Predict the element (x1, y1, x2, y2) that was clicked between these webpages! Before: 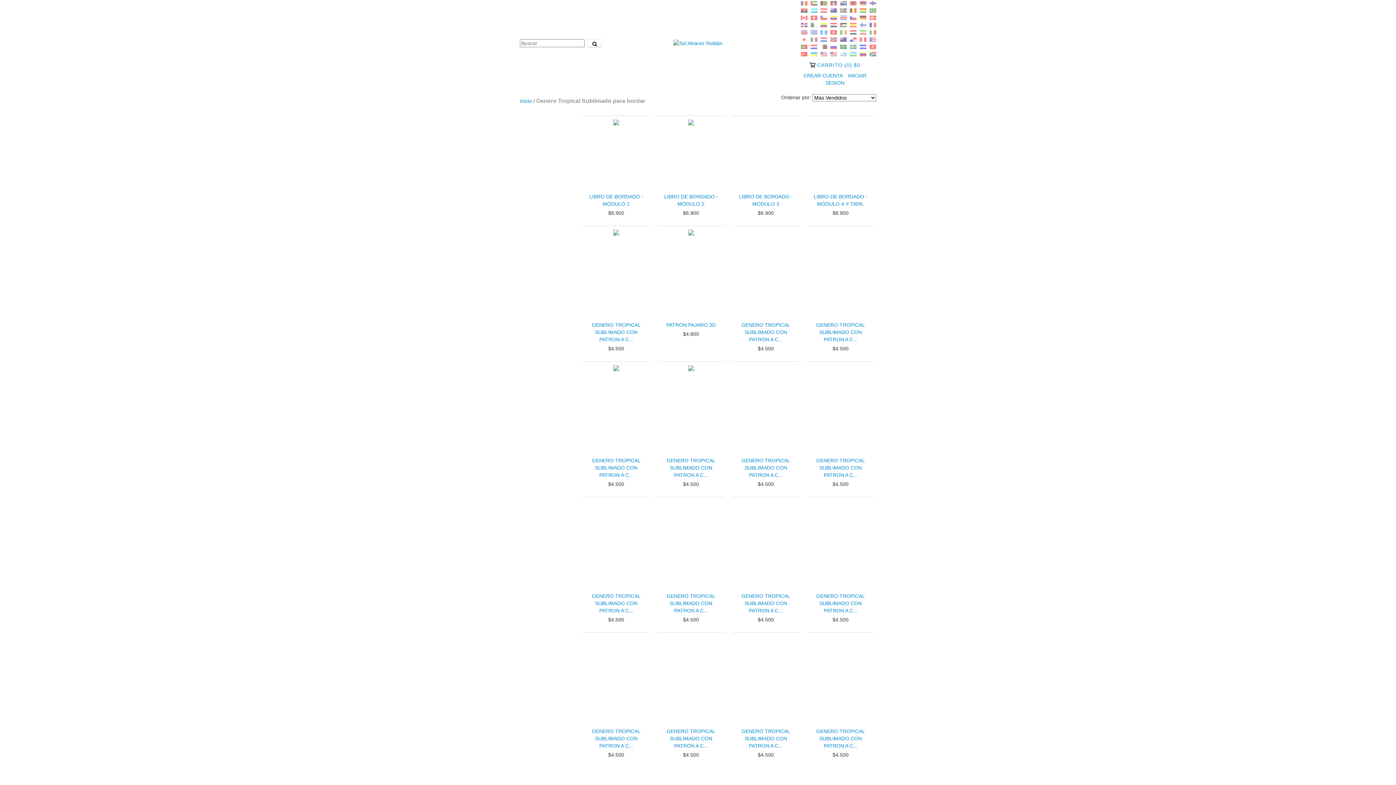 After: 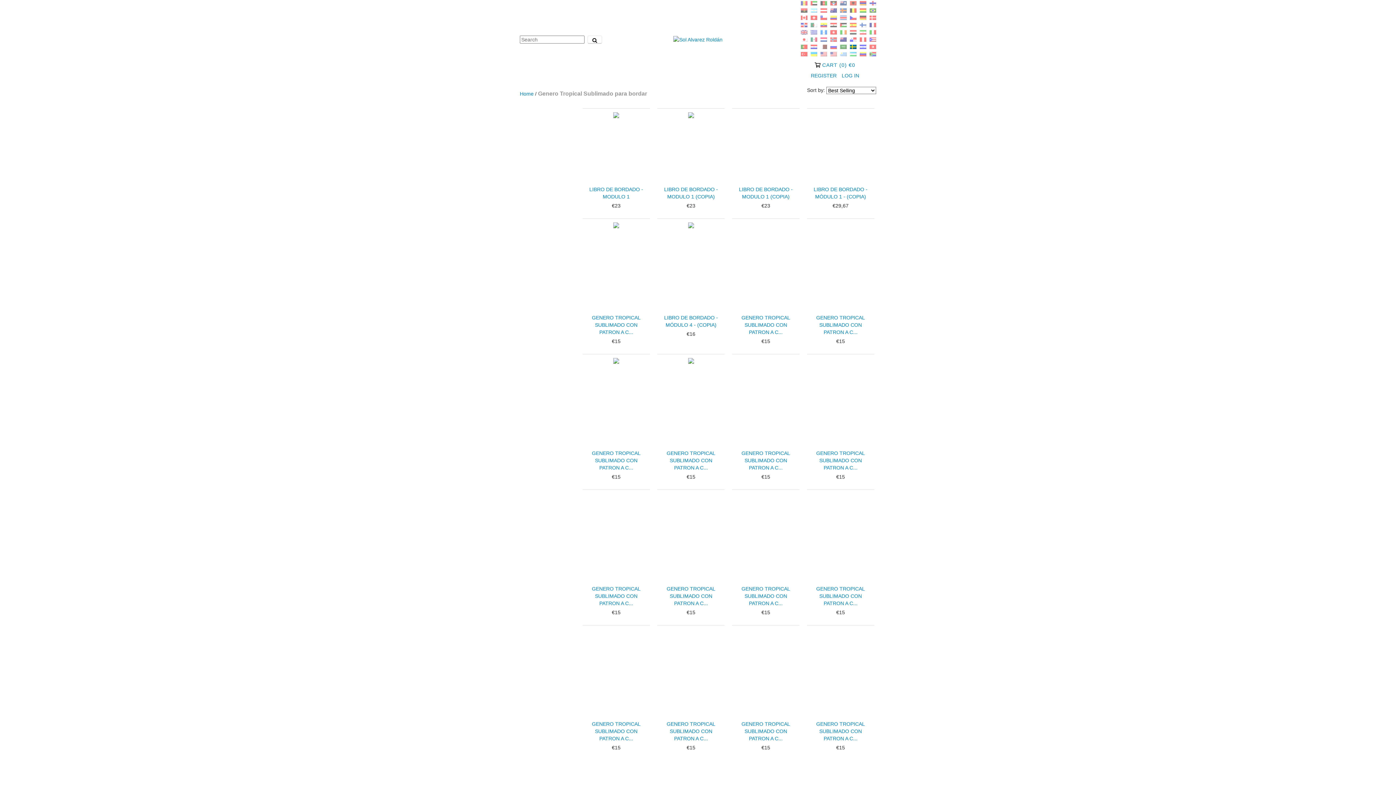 Action: bbox: (850, 44, 858, 50) label:  